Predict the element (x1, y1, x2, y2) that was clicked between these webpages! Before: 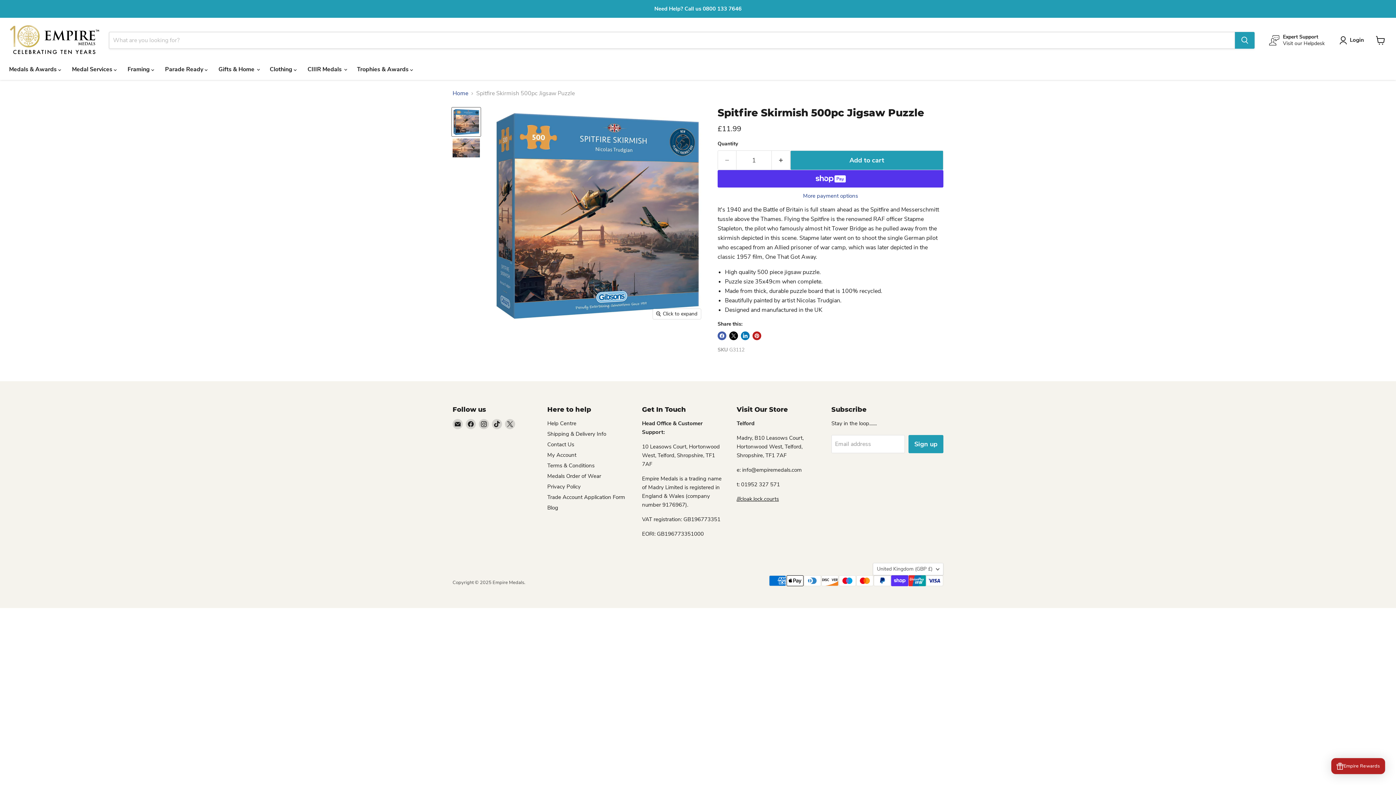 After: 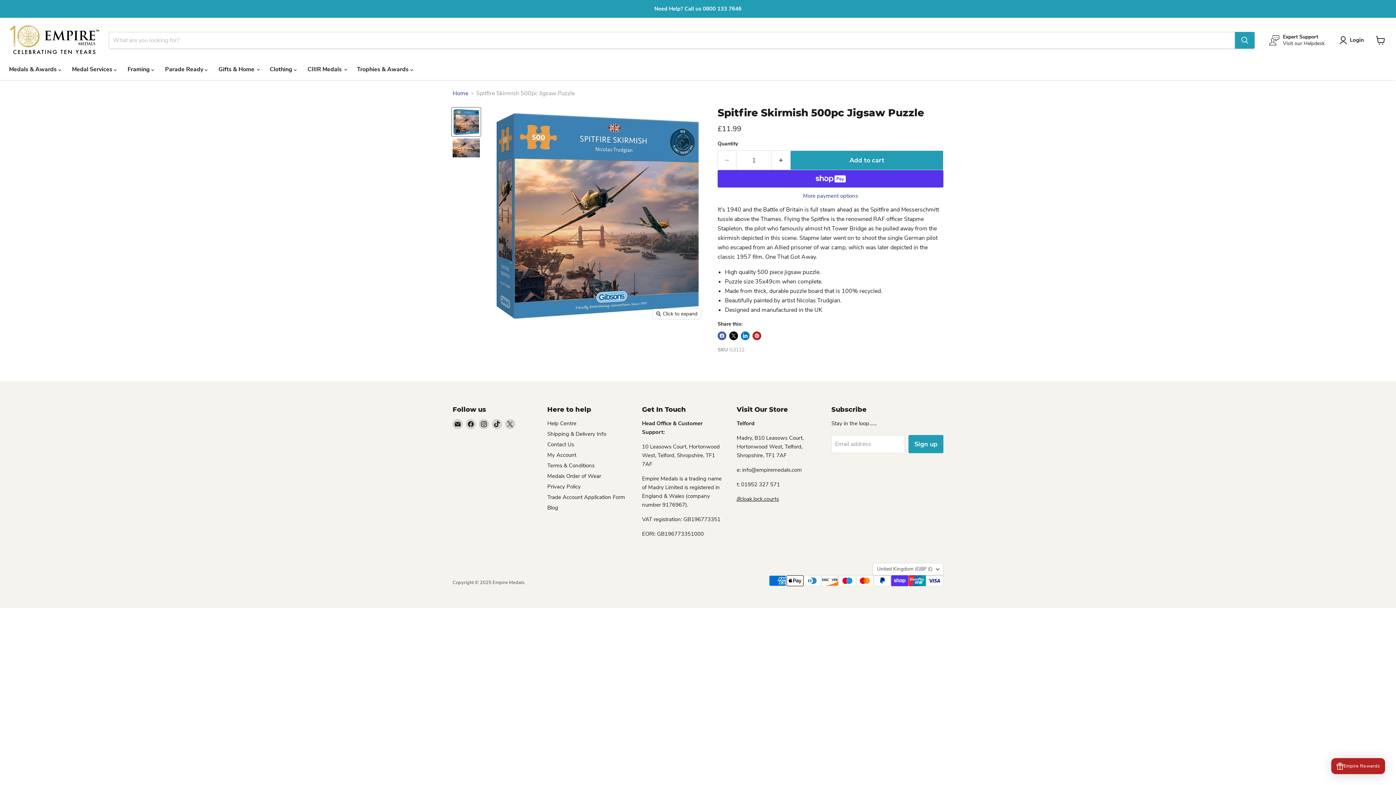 Action: label: Spitfire Skirmish 500pc Jigsaw Puzzle thumbnail bbox: (452, 107, 480, 136)